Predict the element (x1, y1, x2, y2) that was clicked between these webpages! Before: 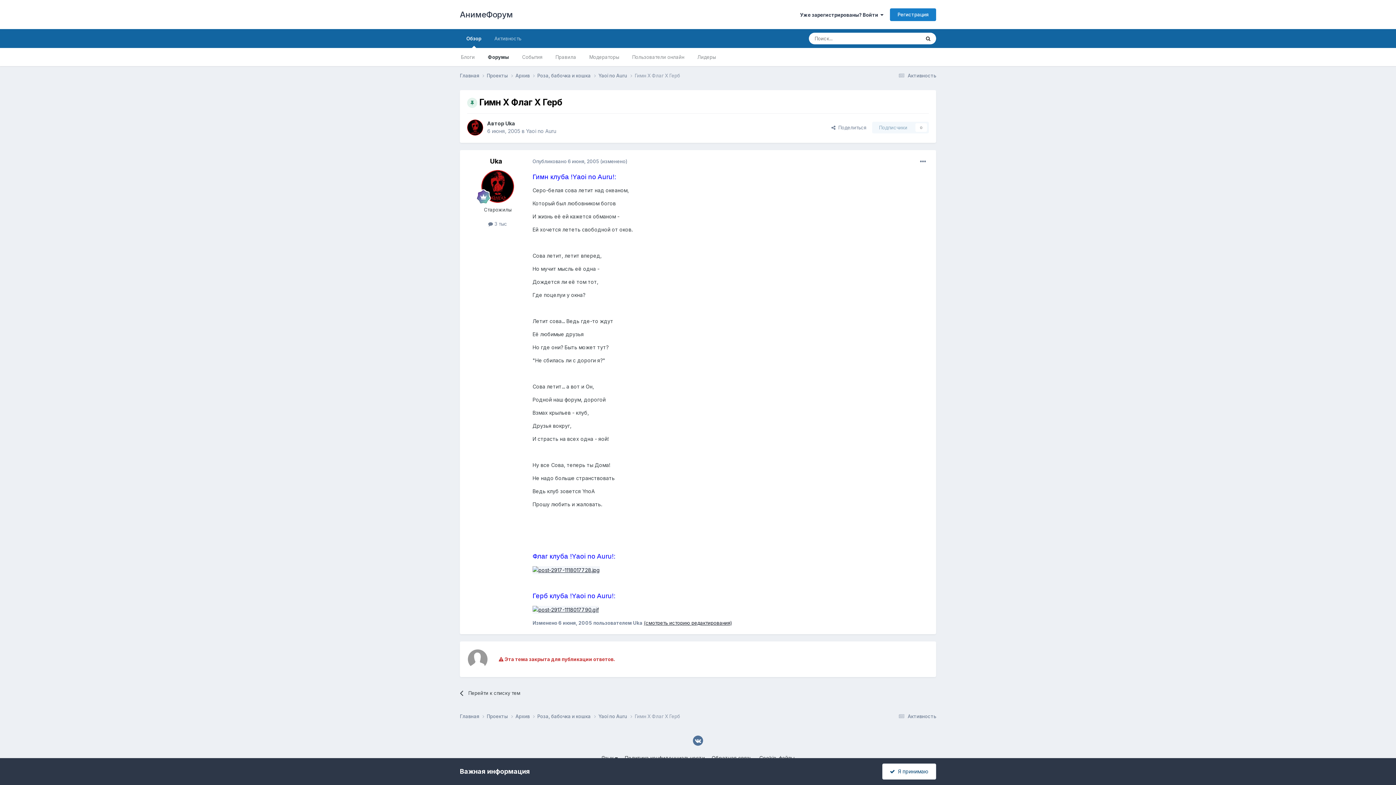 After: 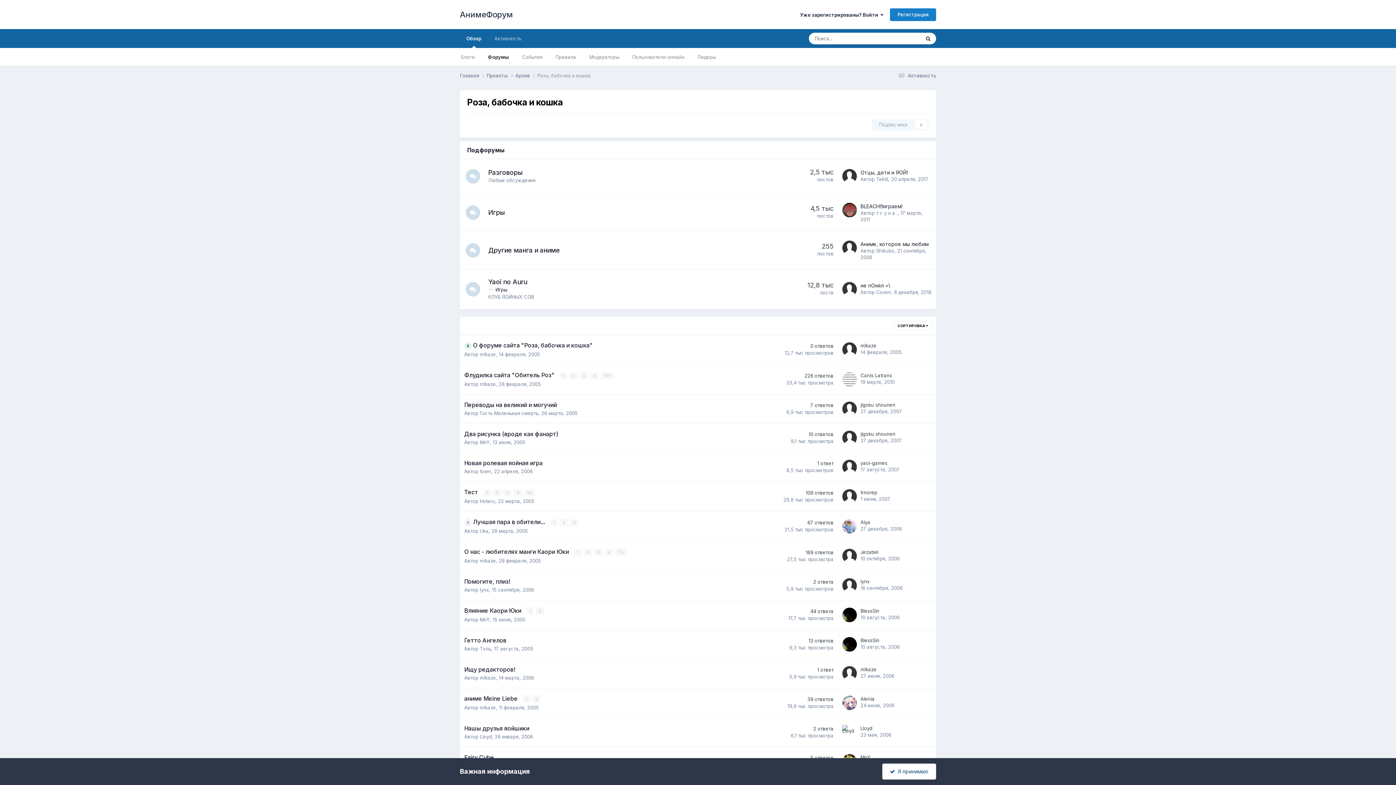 Action: label: Роза, бабочка и кошка  bbox: (537, 713, 598, 720)